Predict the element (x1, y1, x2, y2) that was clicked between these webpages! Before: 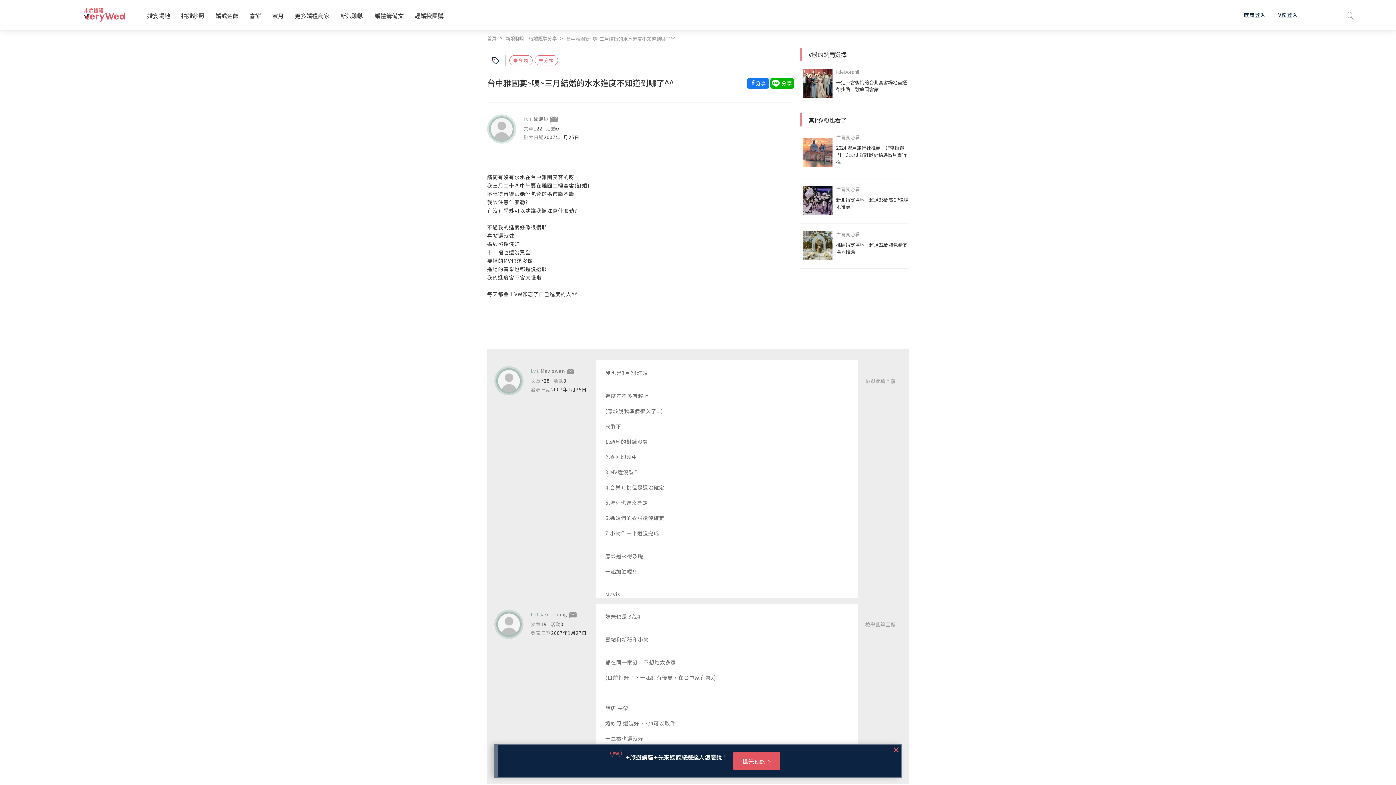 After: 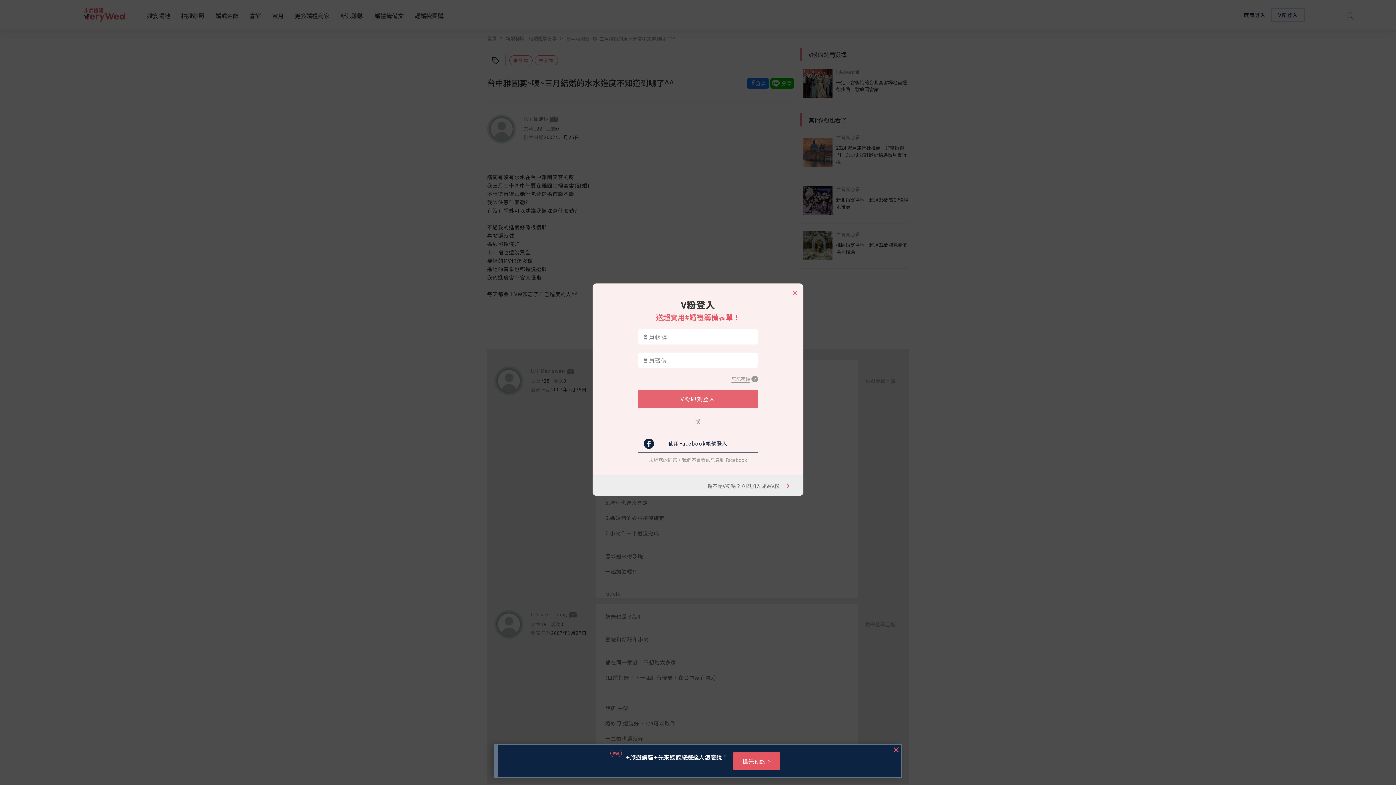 Action: bbox: (1272, 9, 1304, 21) label: V粉登入